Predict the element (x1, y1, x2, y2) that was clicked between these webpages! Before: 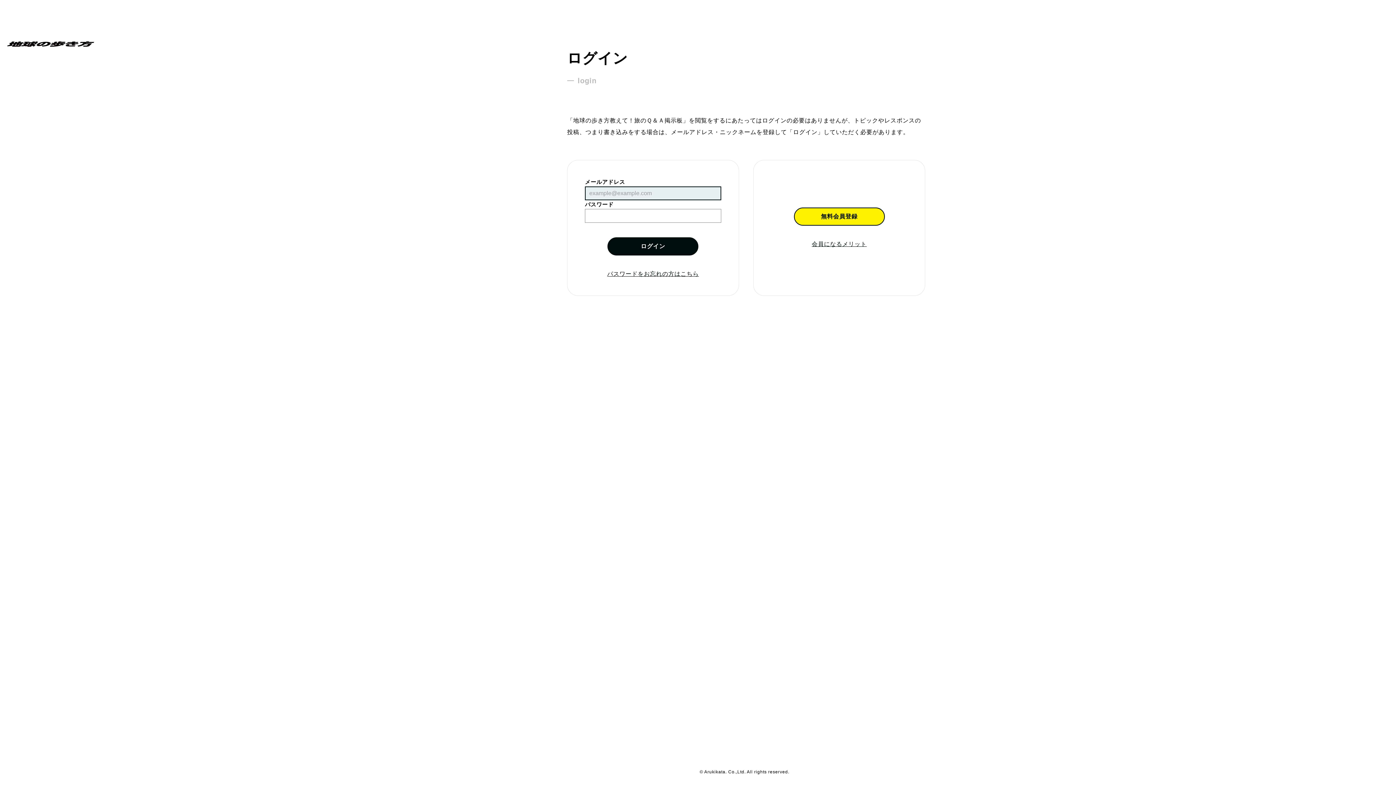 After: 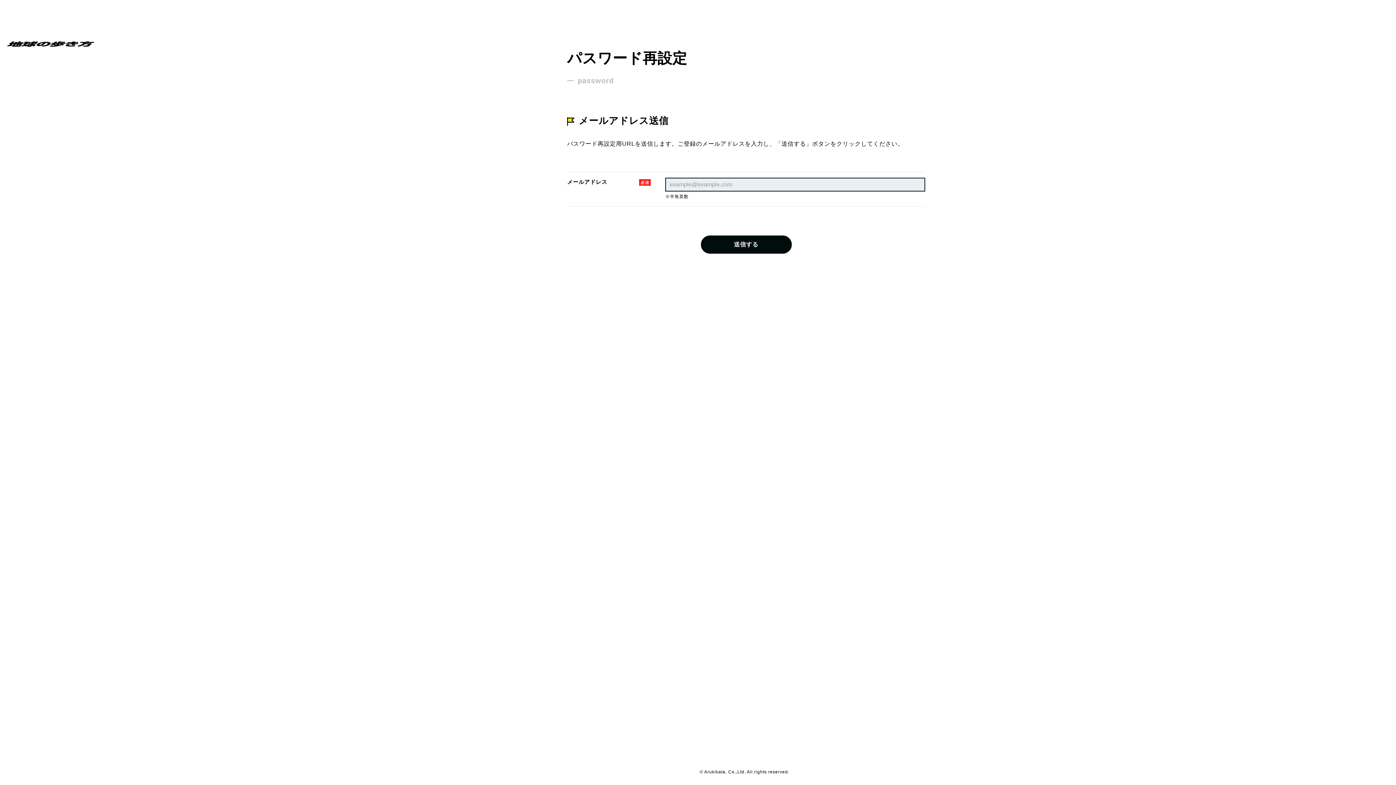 Action: bbox: (607, 271, 699, 277) label: パスワードをお忘れの方はこちら